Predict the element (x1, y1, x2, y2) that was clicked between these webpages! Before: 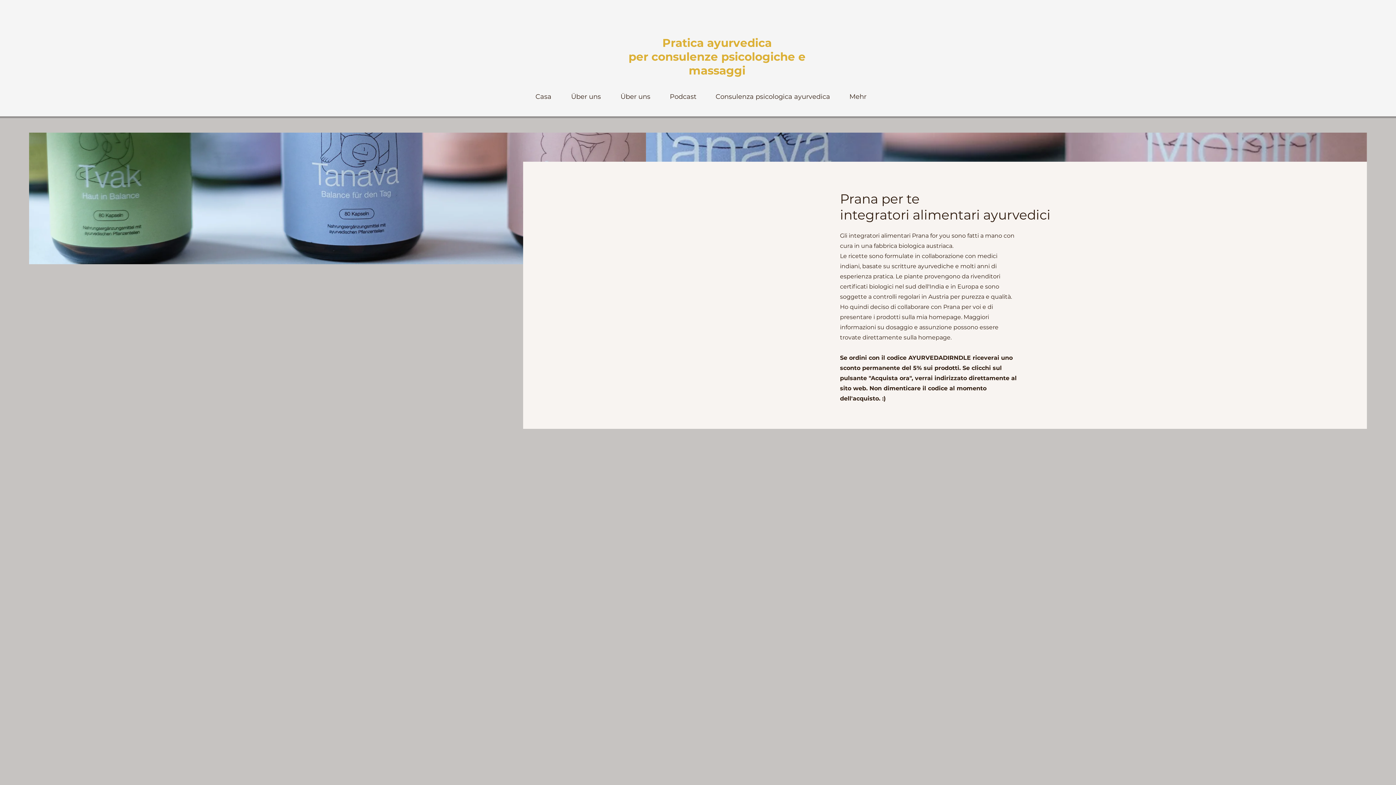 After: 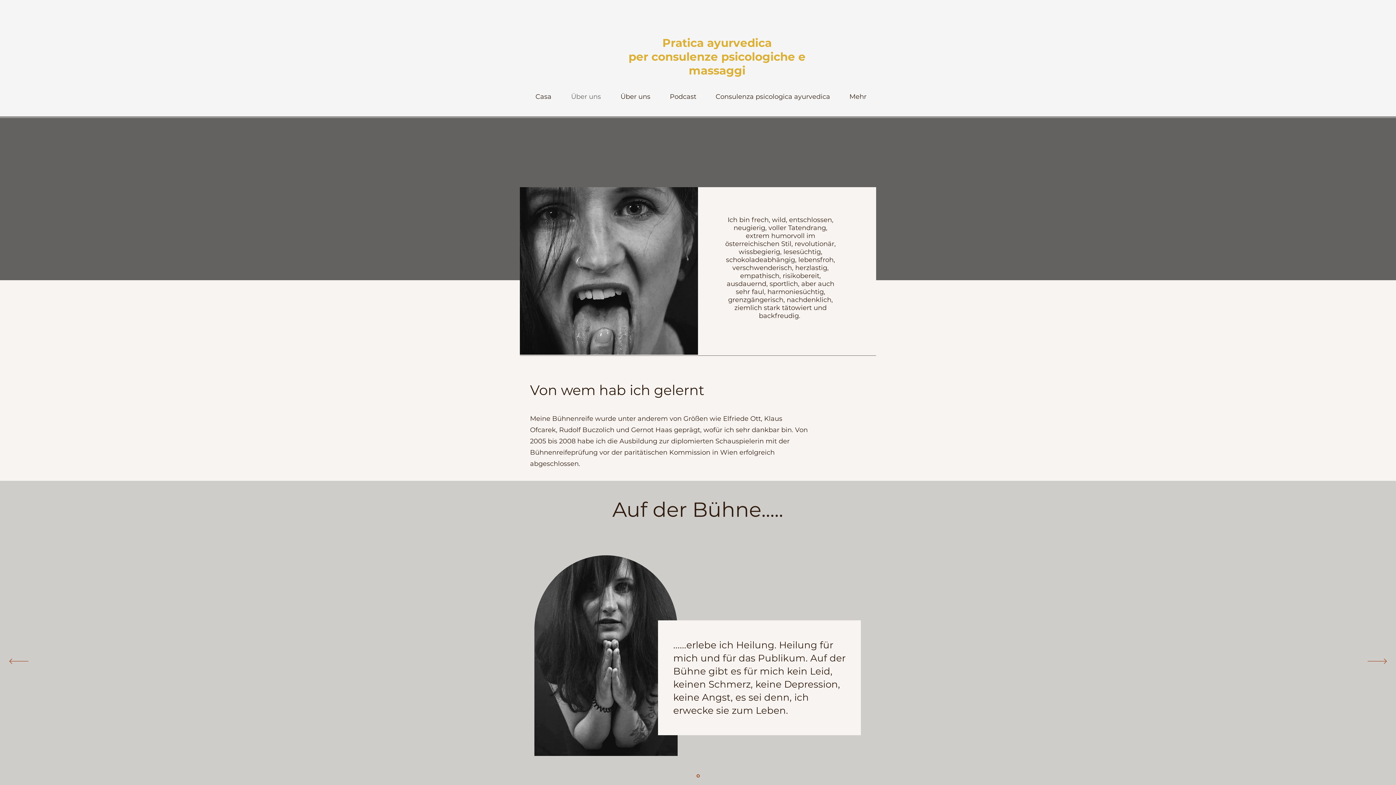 Action: label: Über uns bbox: (561, 72, 610, 120)